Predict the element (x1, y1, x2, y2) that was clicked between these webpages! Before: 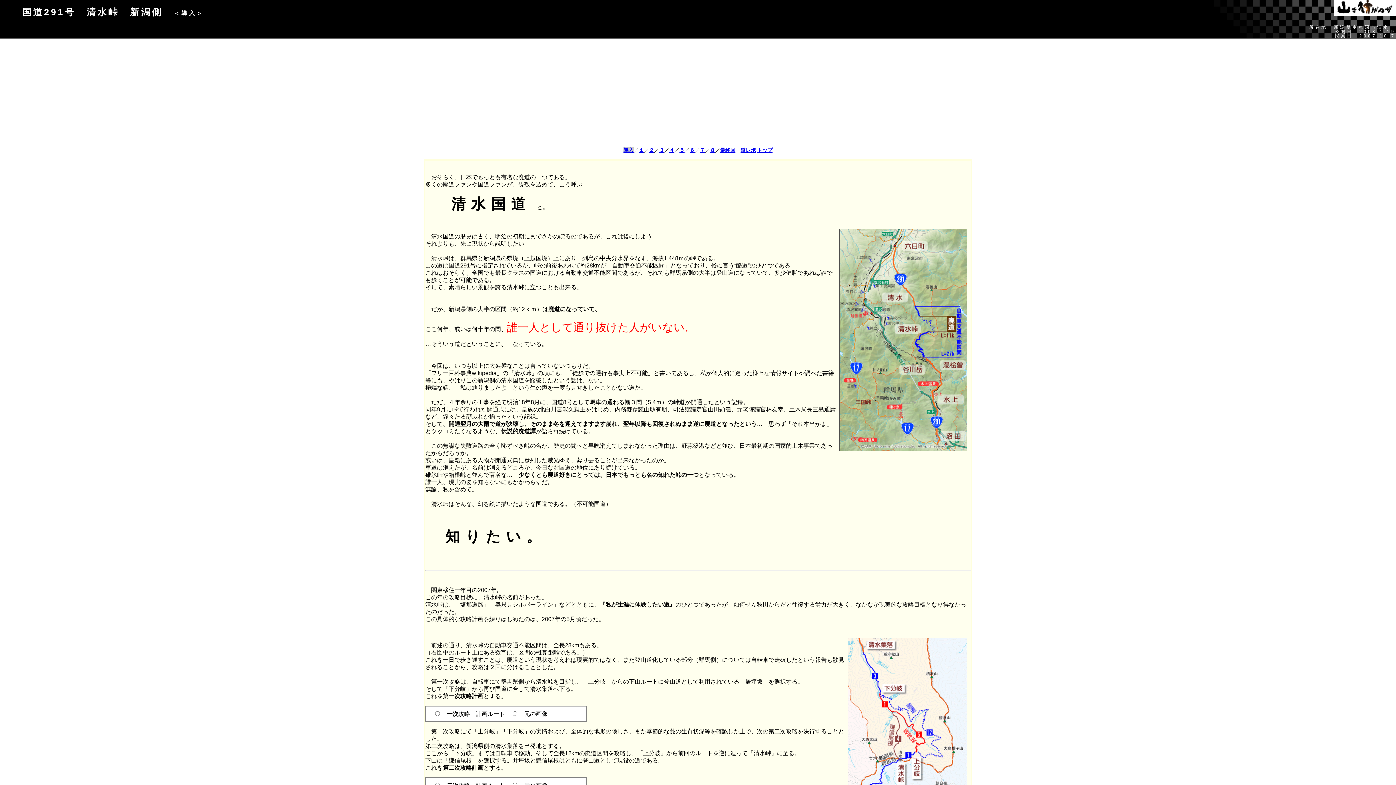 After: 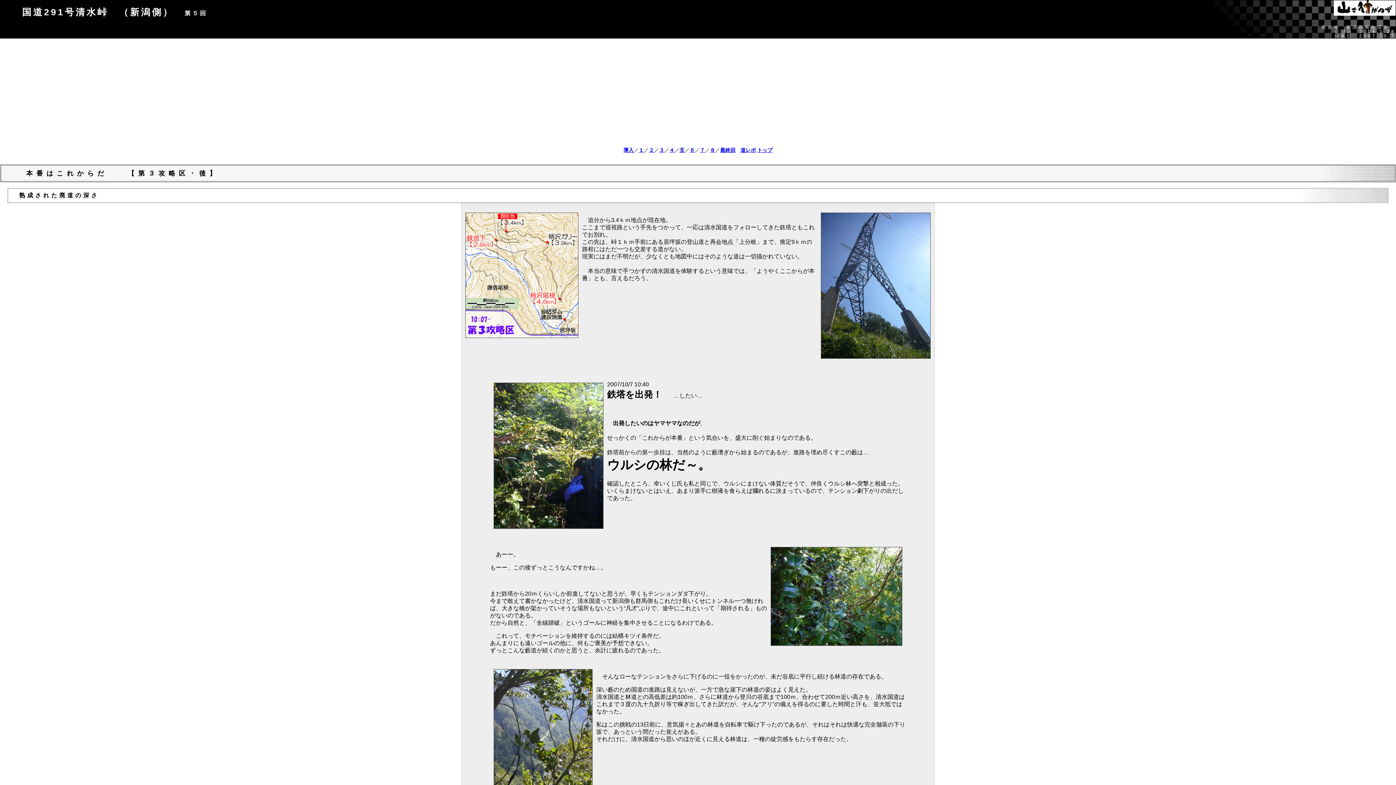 Action: bbox: (679, 147, 684, 152) label: ５